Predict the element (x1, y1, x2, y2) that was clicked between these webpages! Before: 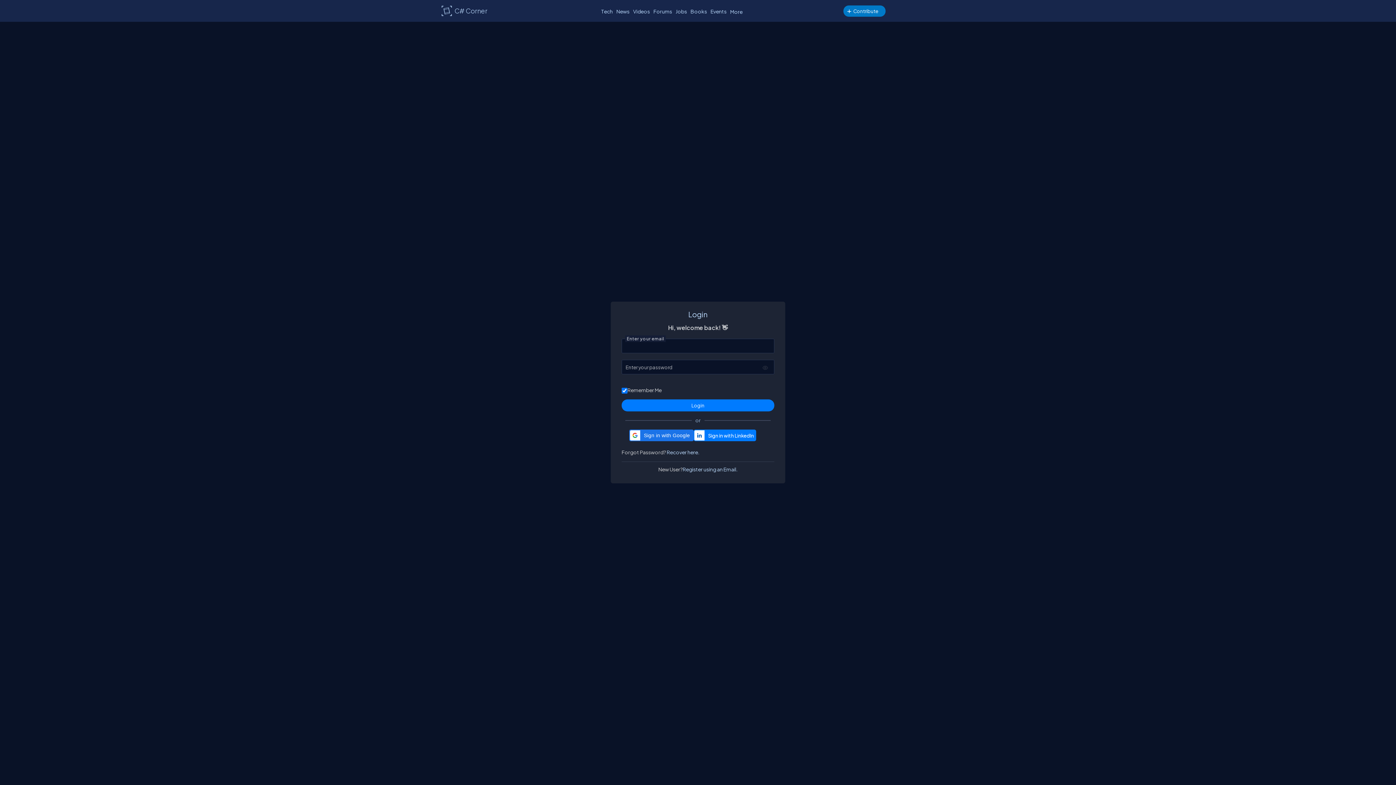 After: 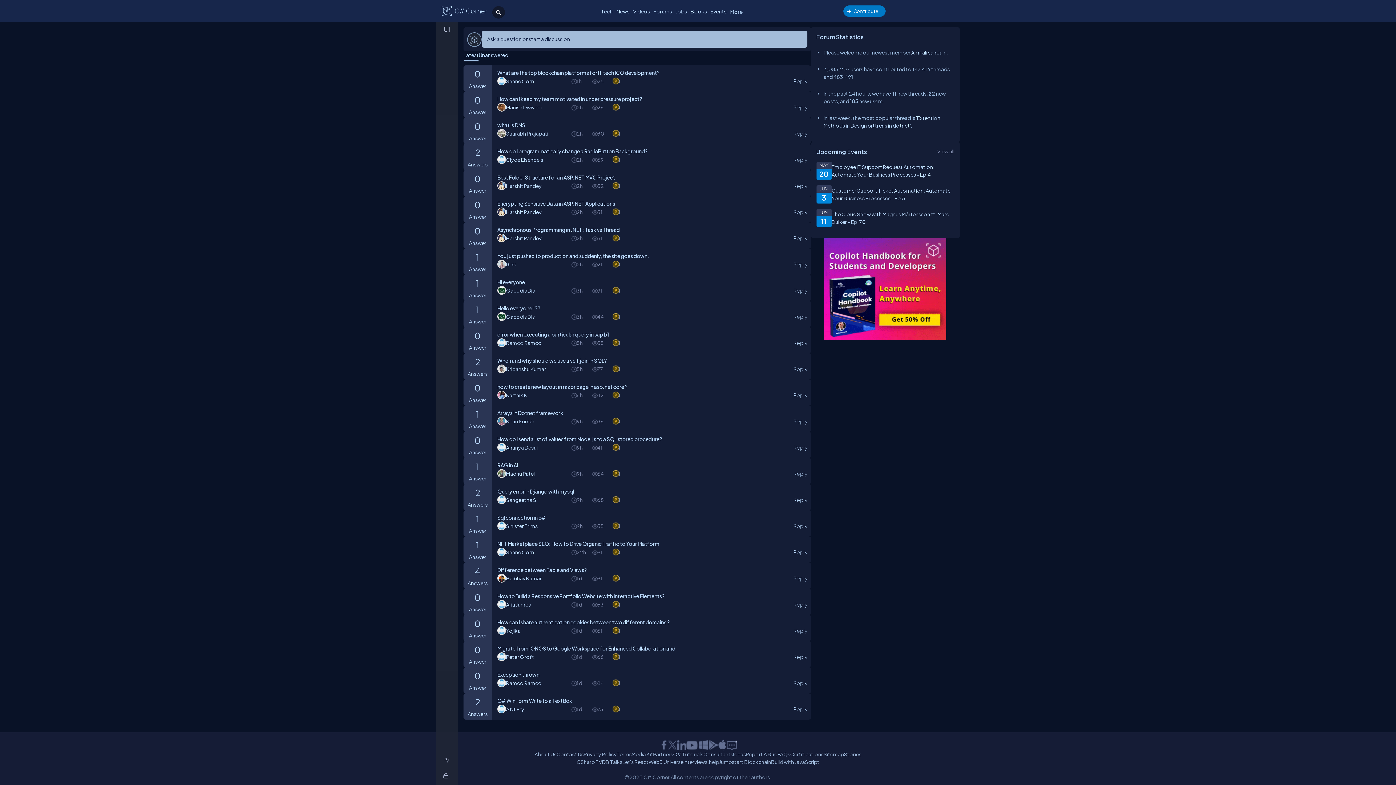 Action: label: Forums bbox: (651, 6, 674, 16)